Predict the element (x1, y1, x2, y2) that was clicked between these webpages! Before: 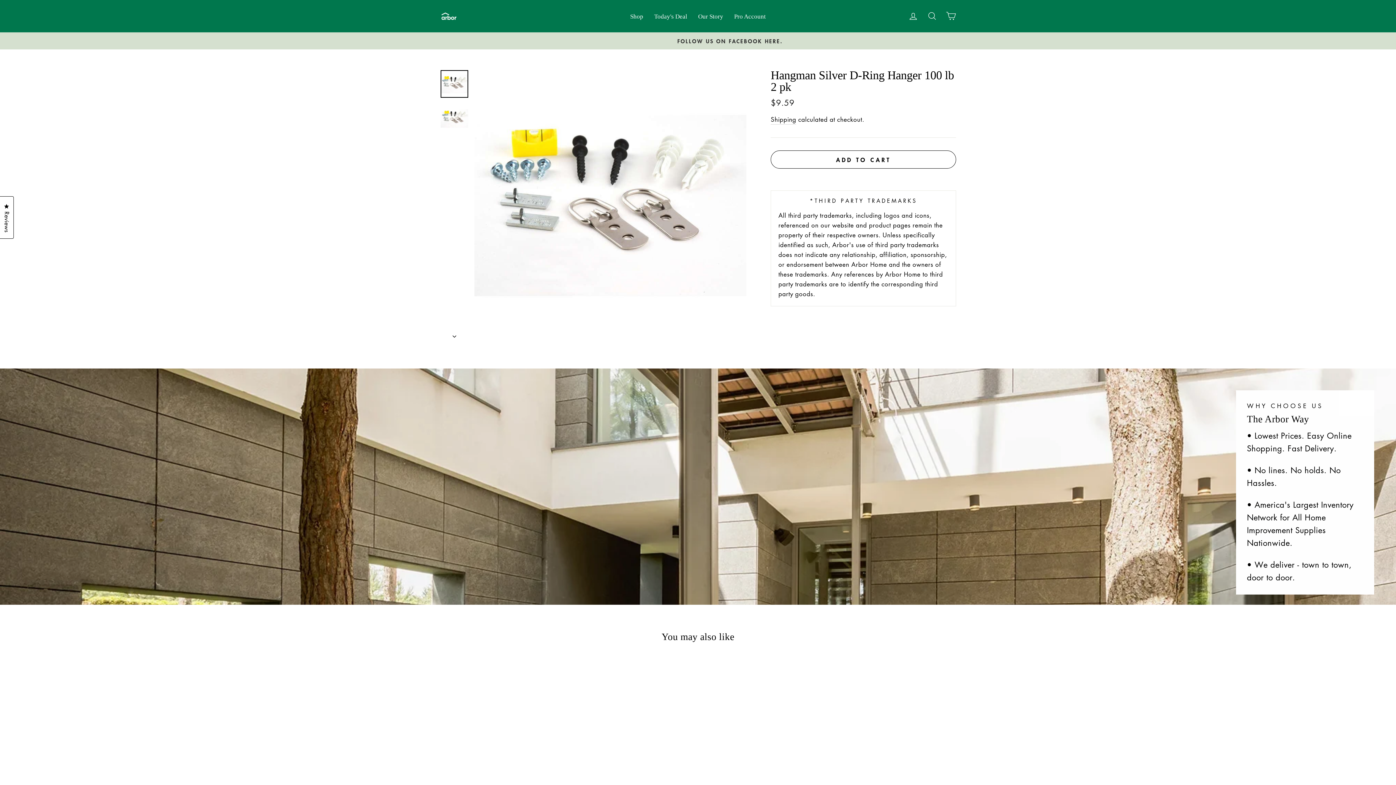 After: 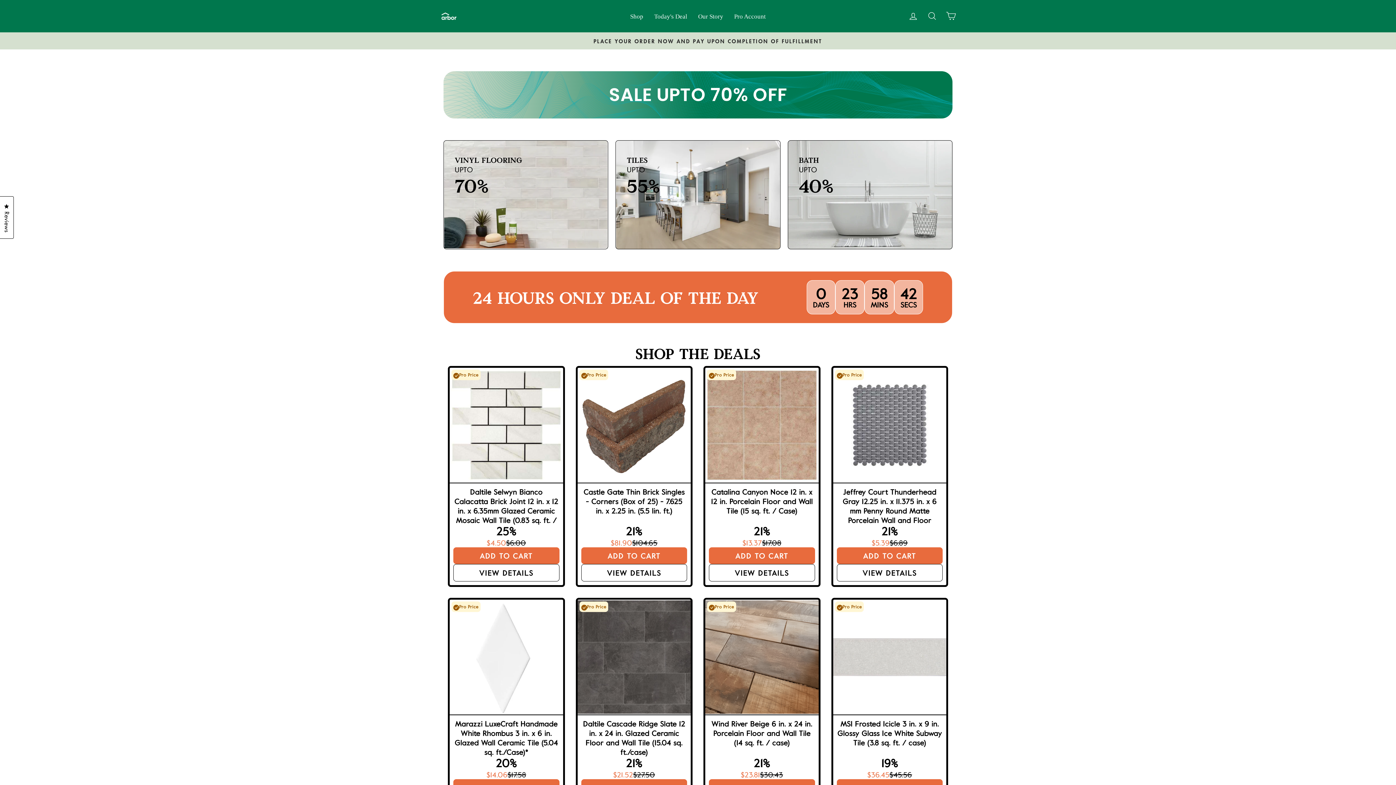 Action: label: Today's Deal bbox: (648, 10, 692, 22)